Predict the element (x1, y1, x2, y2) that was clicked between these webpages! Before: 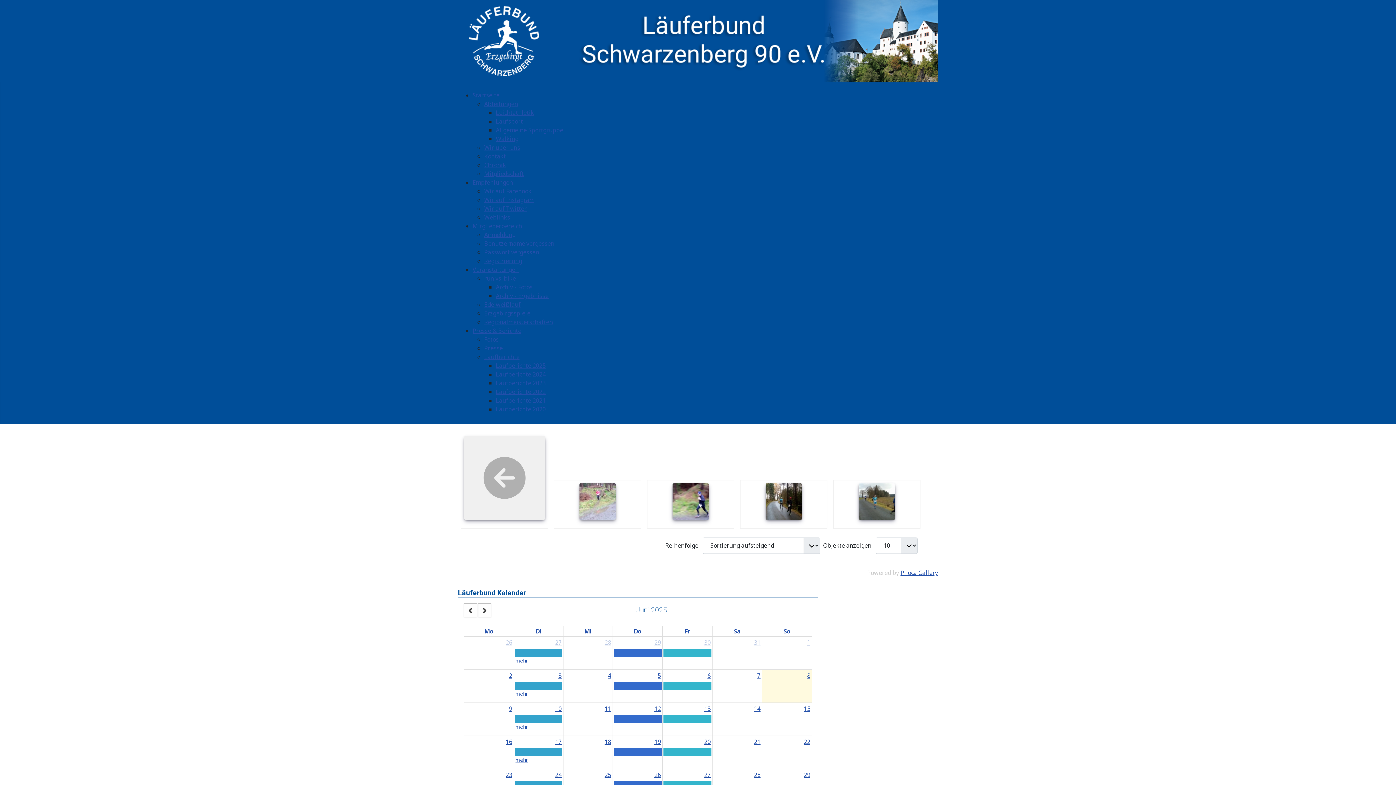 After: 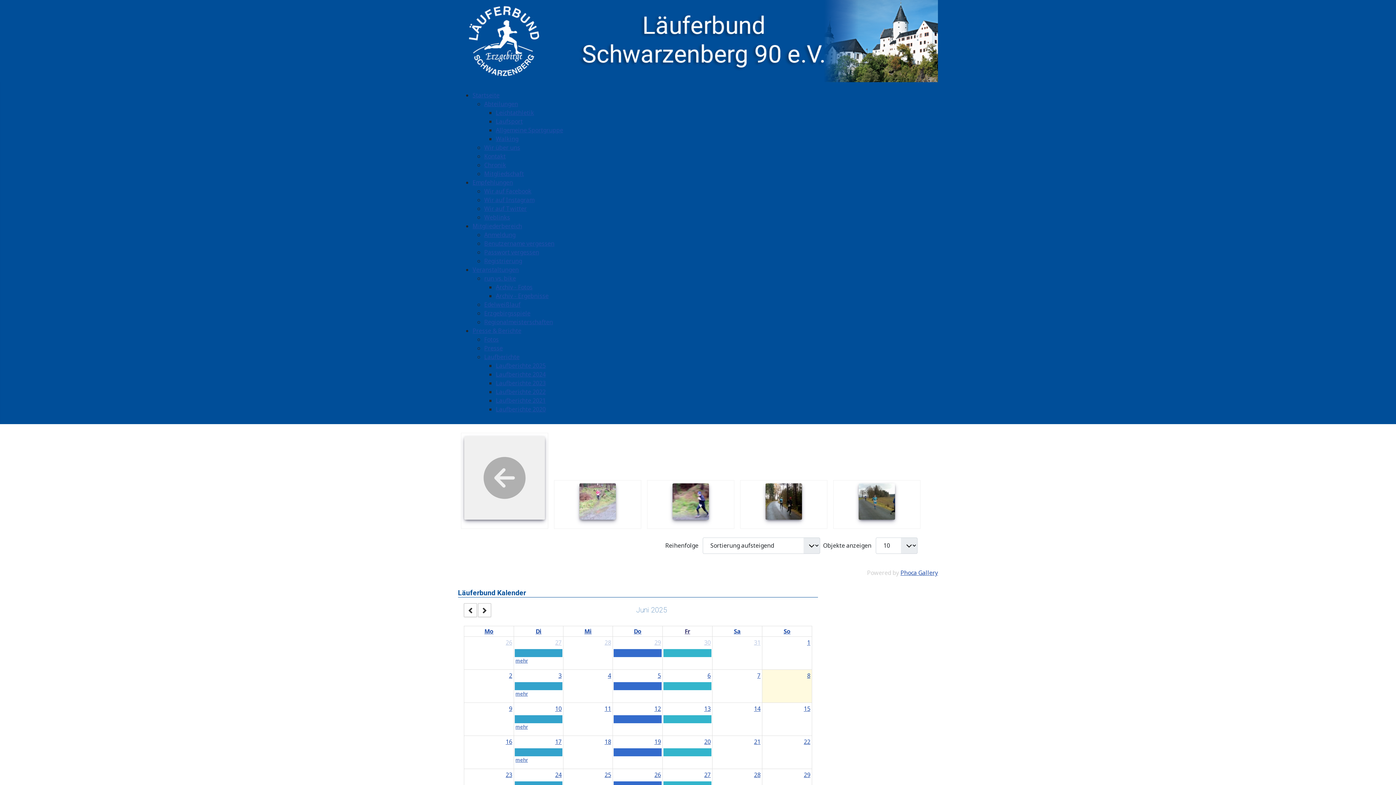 Action: bbox: (683, 626, 691, 636) label: Friday